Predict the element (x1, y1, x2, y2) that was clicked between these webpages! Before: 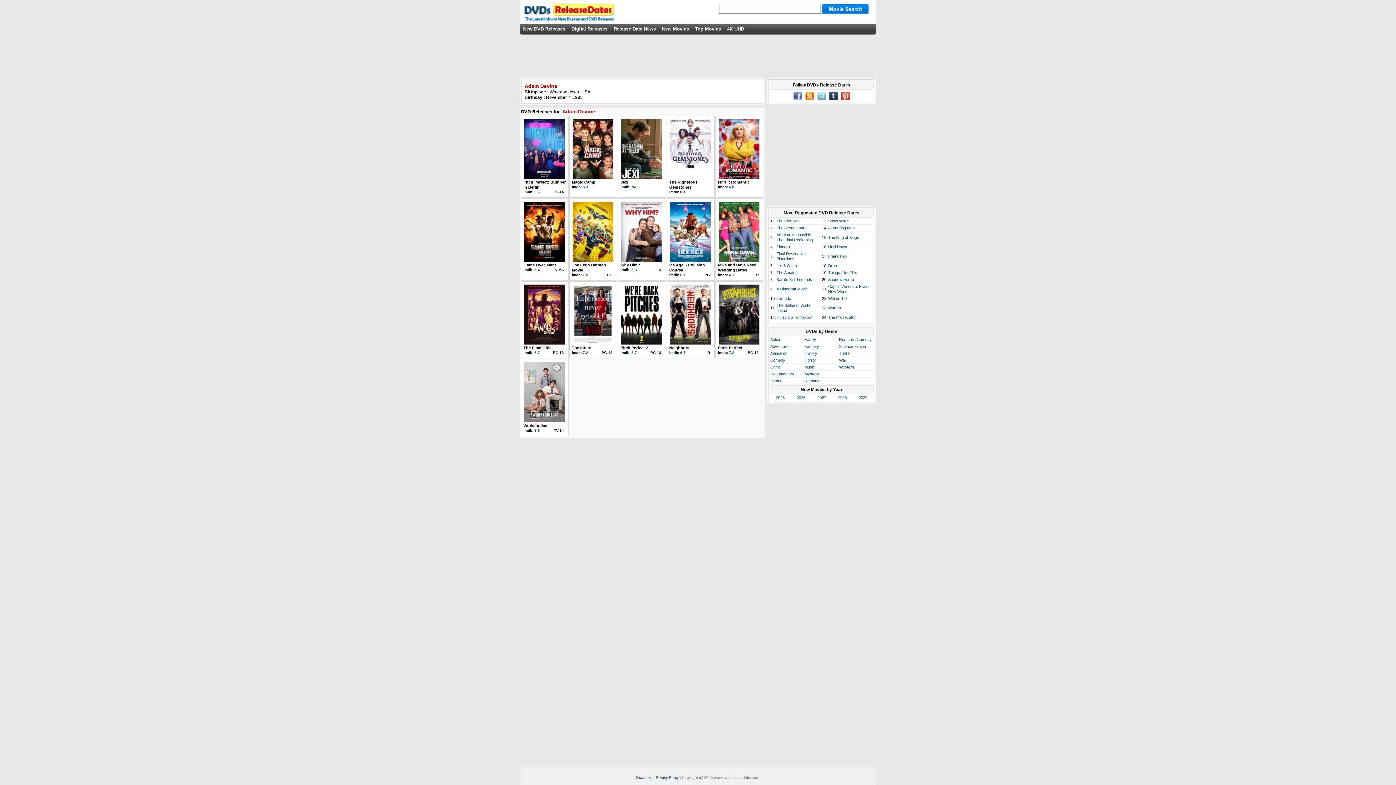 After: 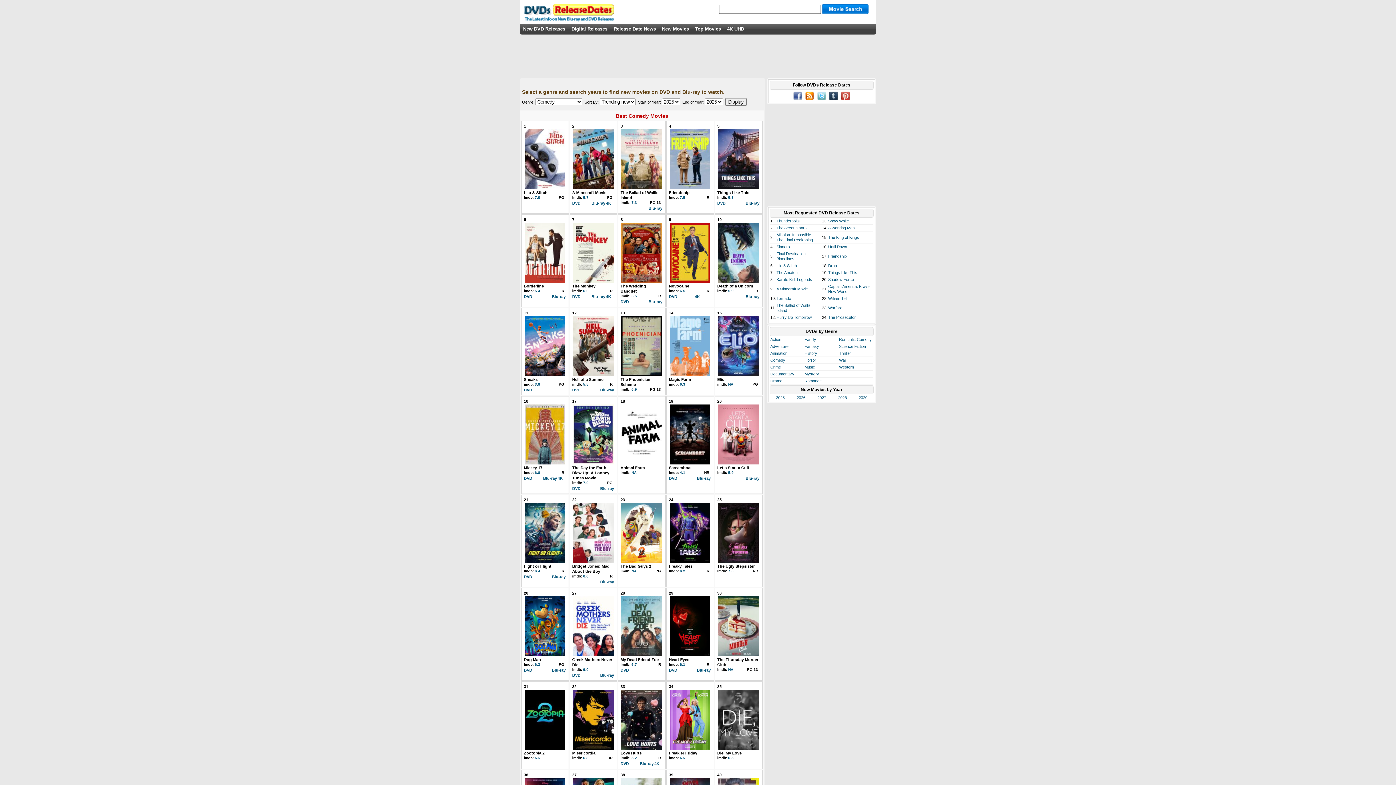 Action: bbox: (770, 358, 785, 362) label: Comedy